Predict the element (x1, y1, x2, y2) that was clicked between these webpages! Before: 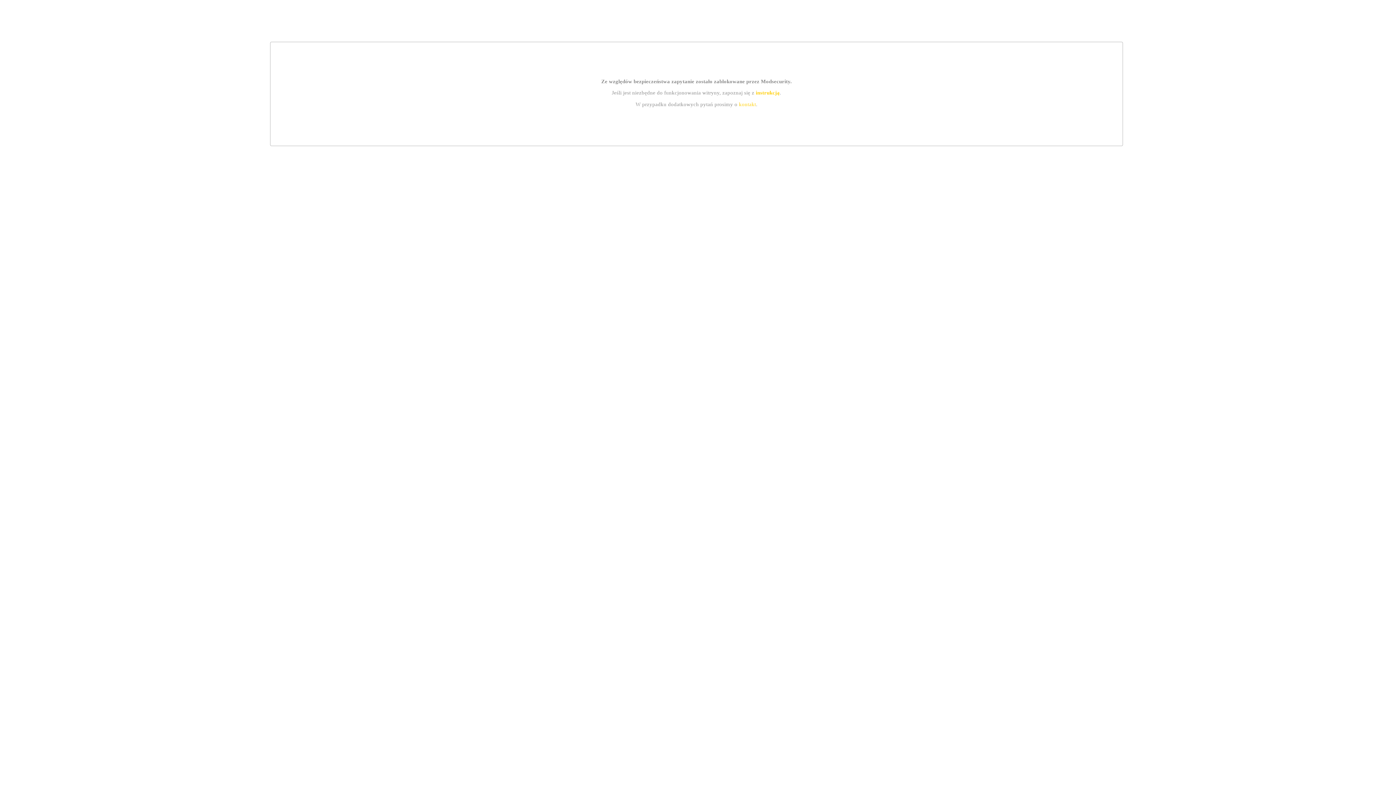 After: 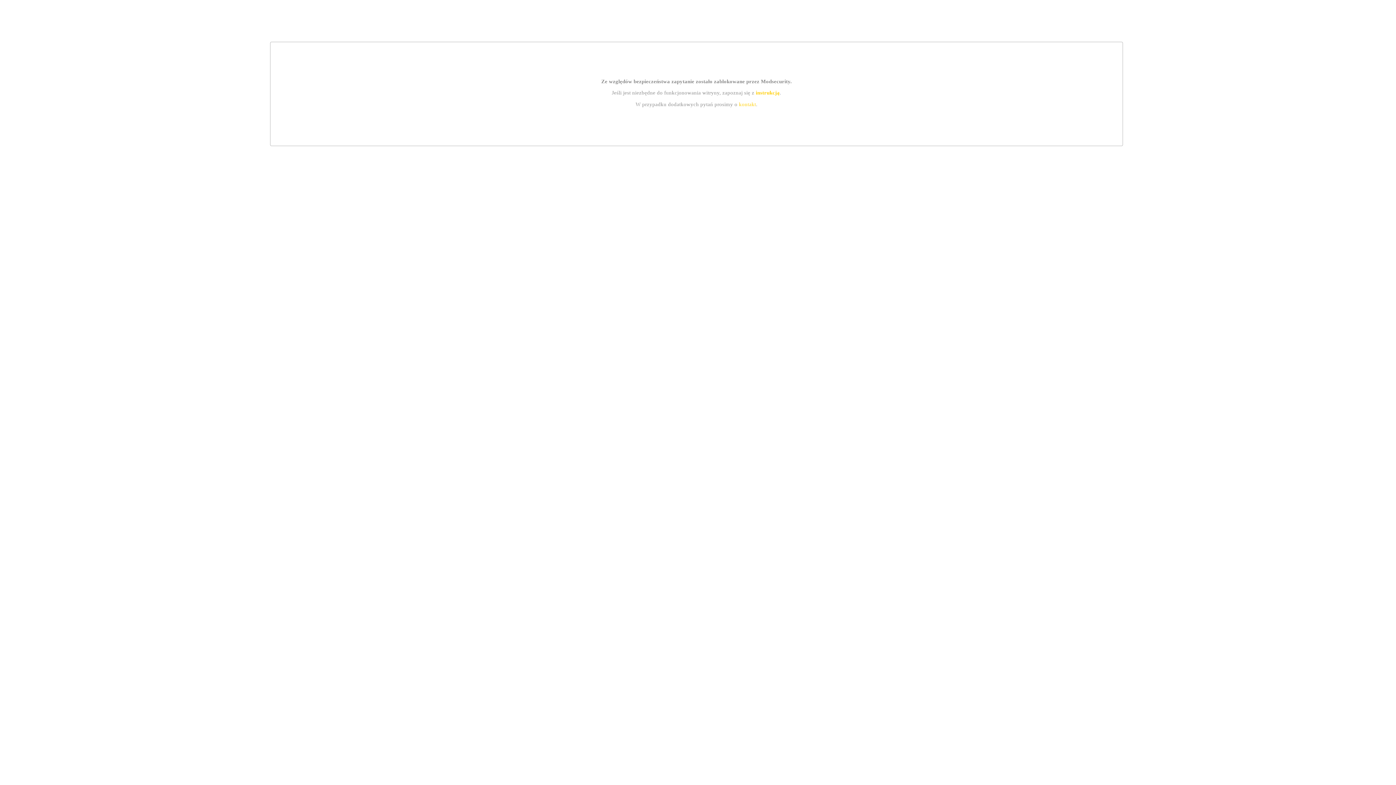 Action: label: instrukcją bbox: (755, 89, 779, 95)